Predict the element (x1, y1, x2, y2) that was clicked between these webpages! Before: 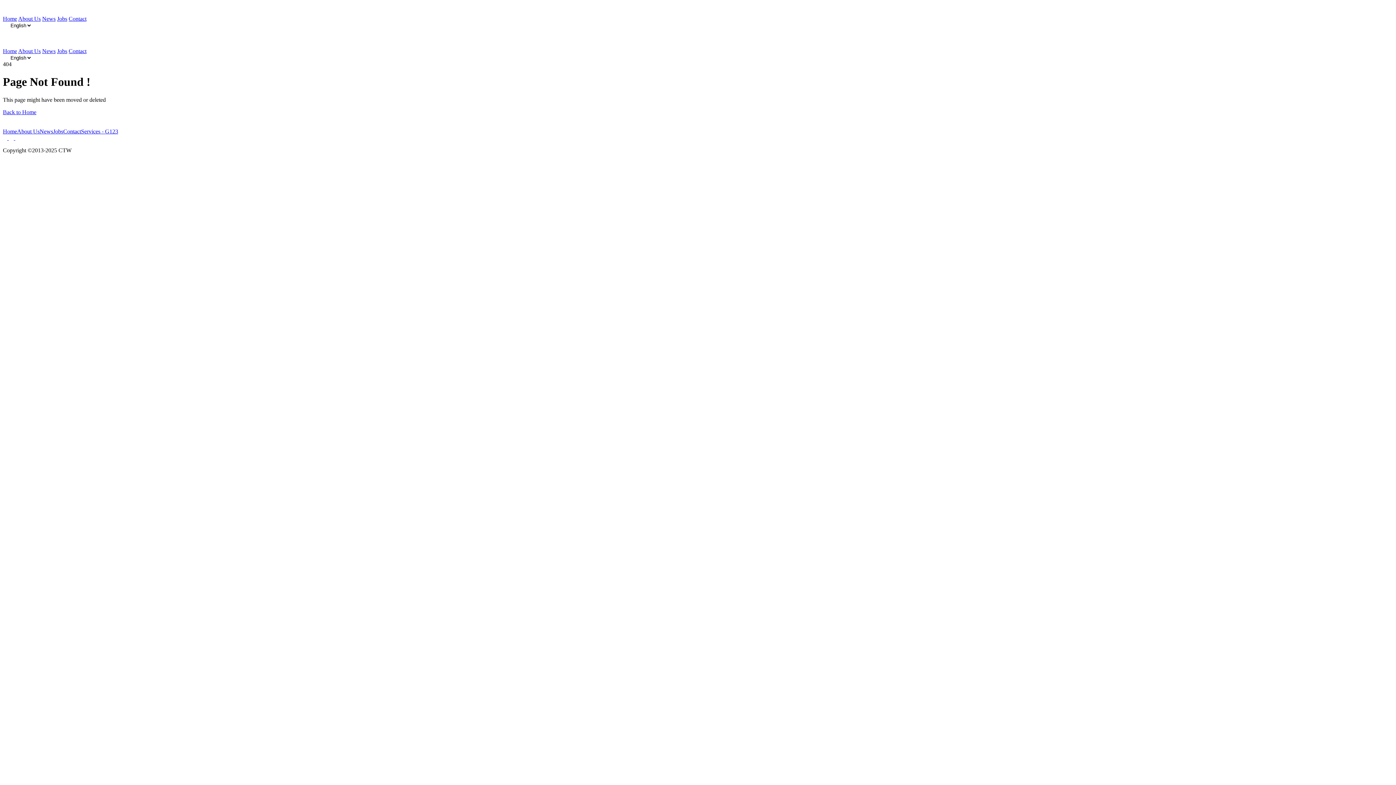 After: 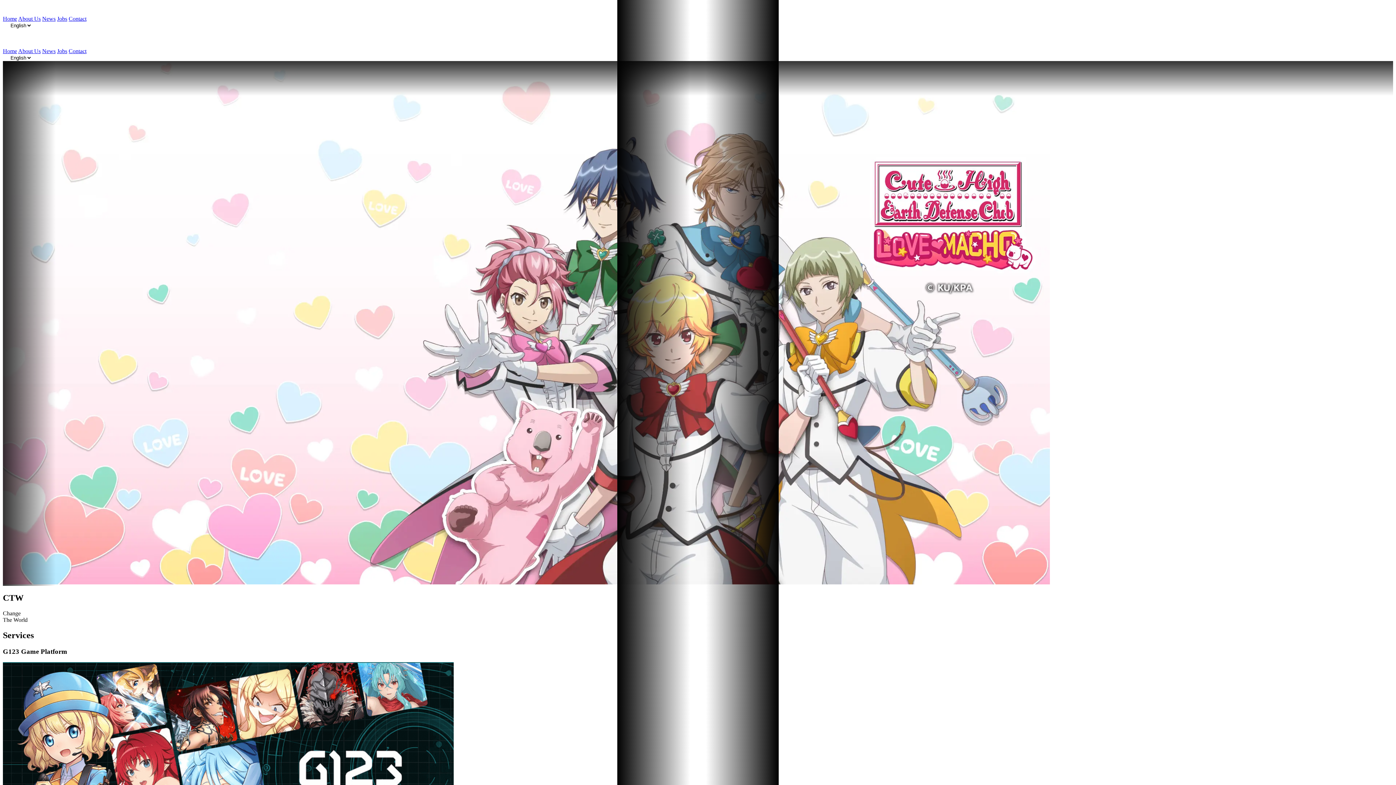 Action: bbox: (2, 34, 38, 41)